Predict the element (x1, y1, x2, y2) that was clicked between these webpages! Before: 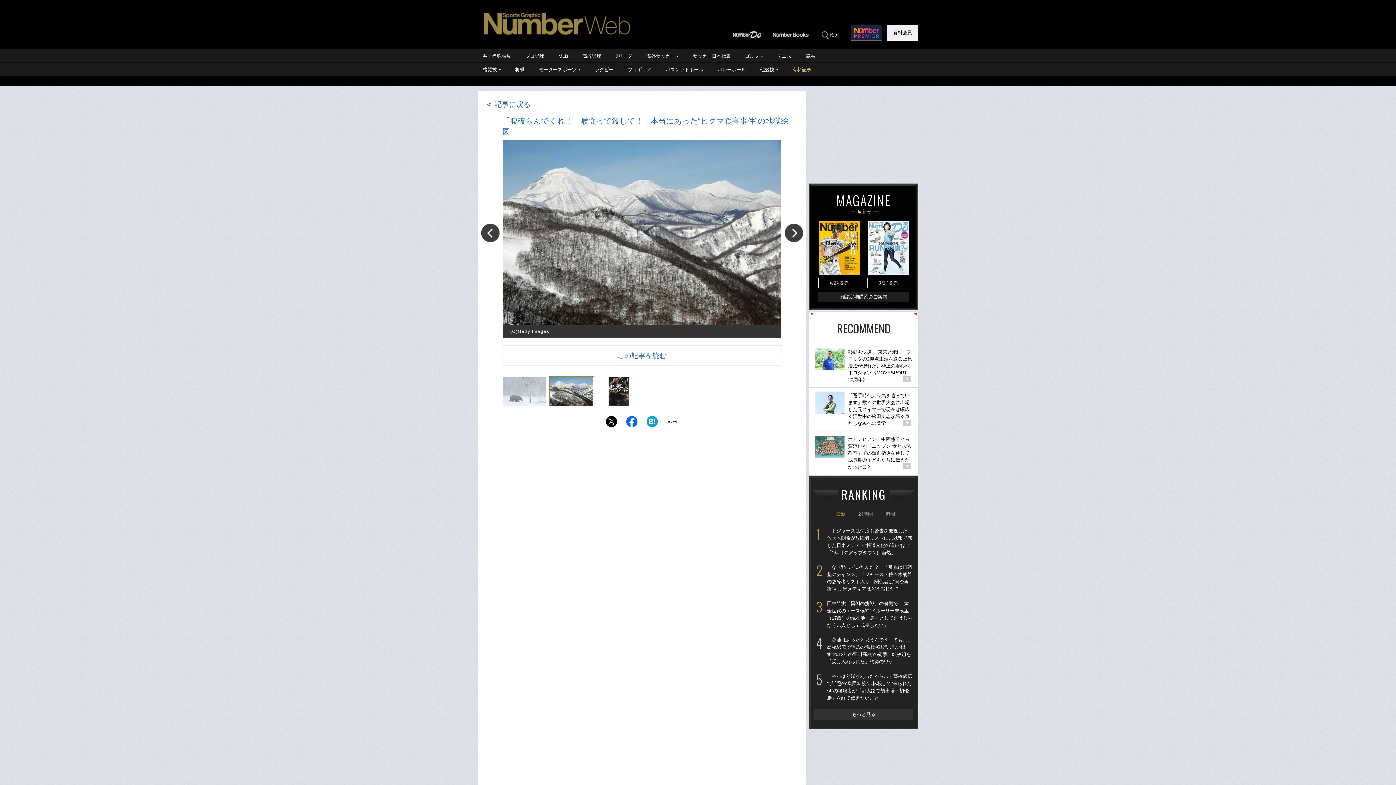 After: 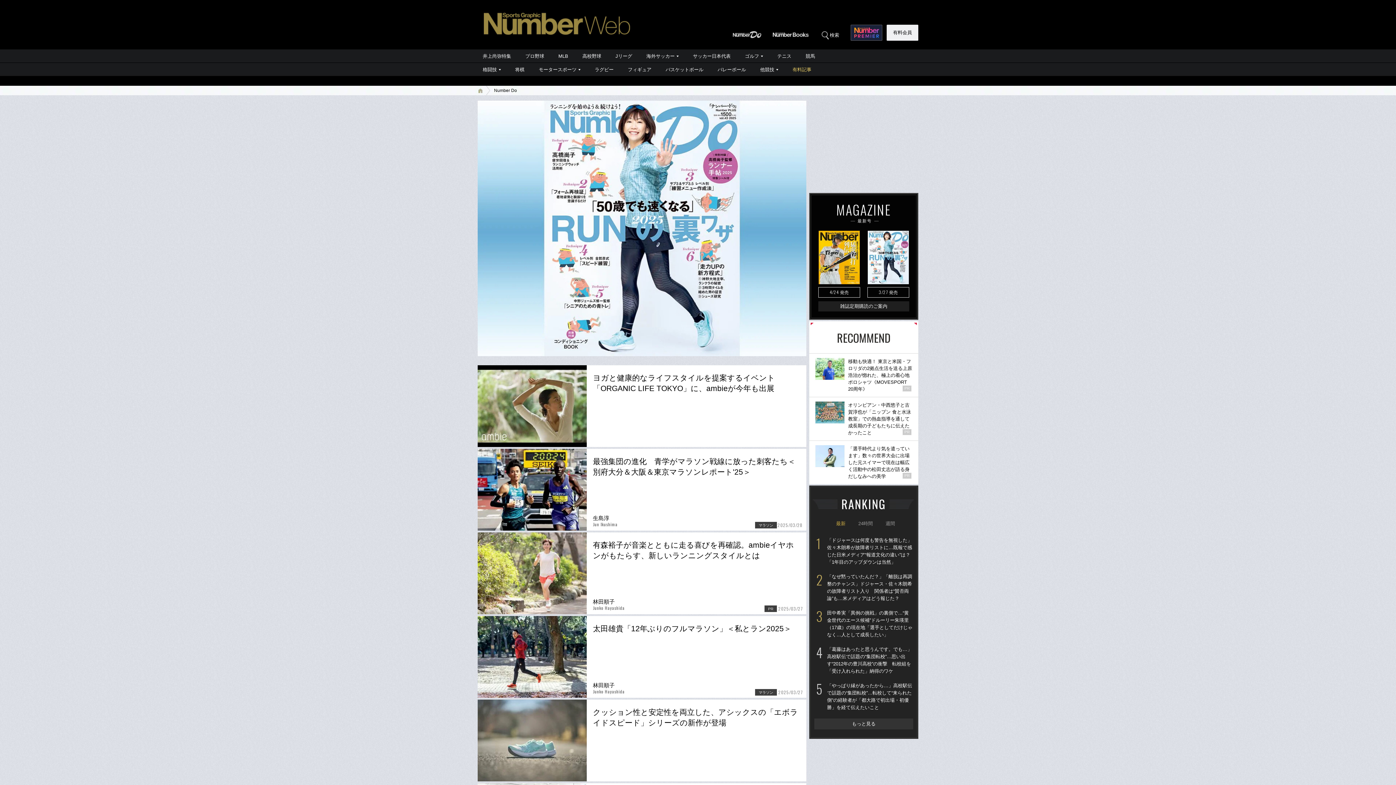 Action: bbox: (732, 32, 762, 37)